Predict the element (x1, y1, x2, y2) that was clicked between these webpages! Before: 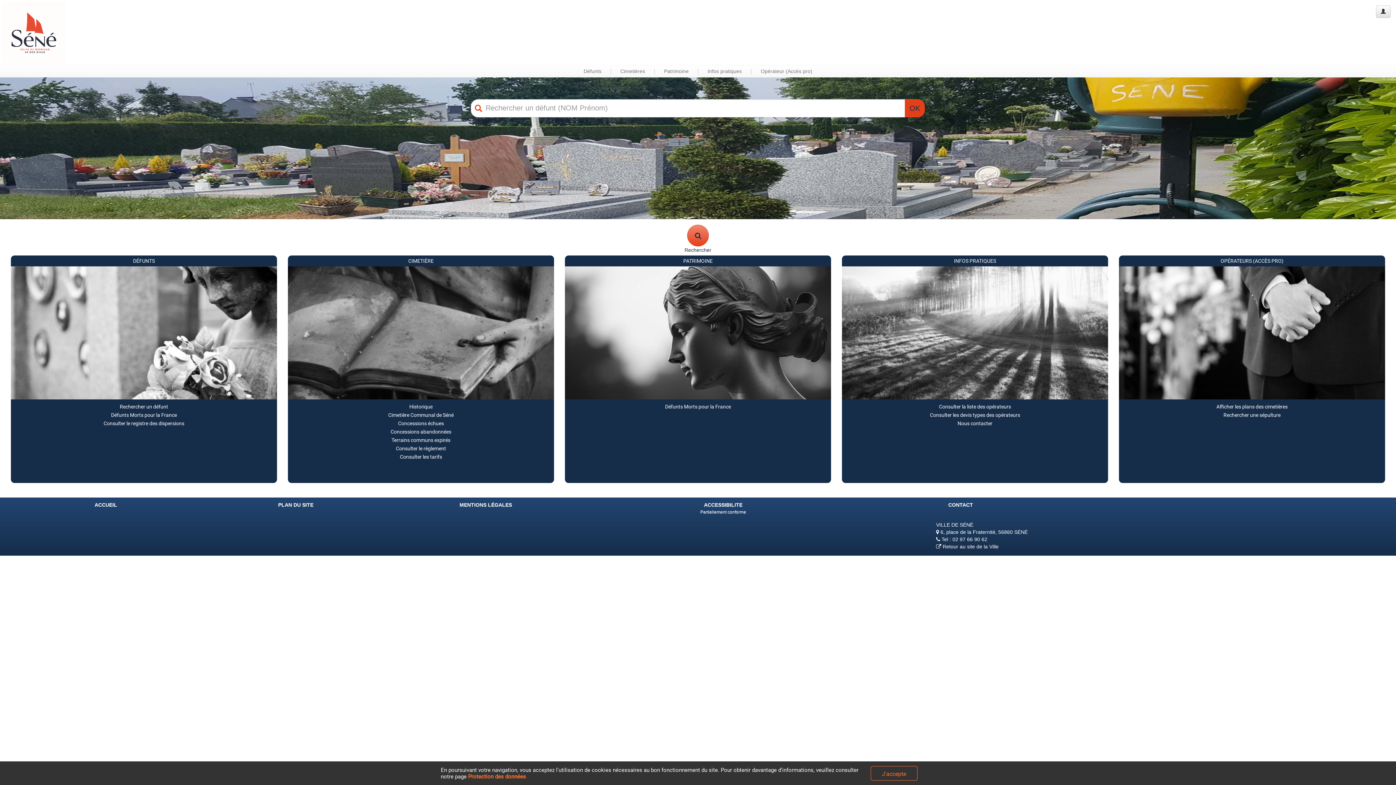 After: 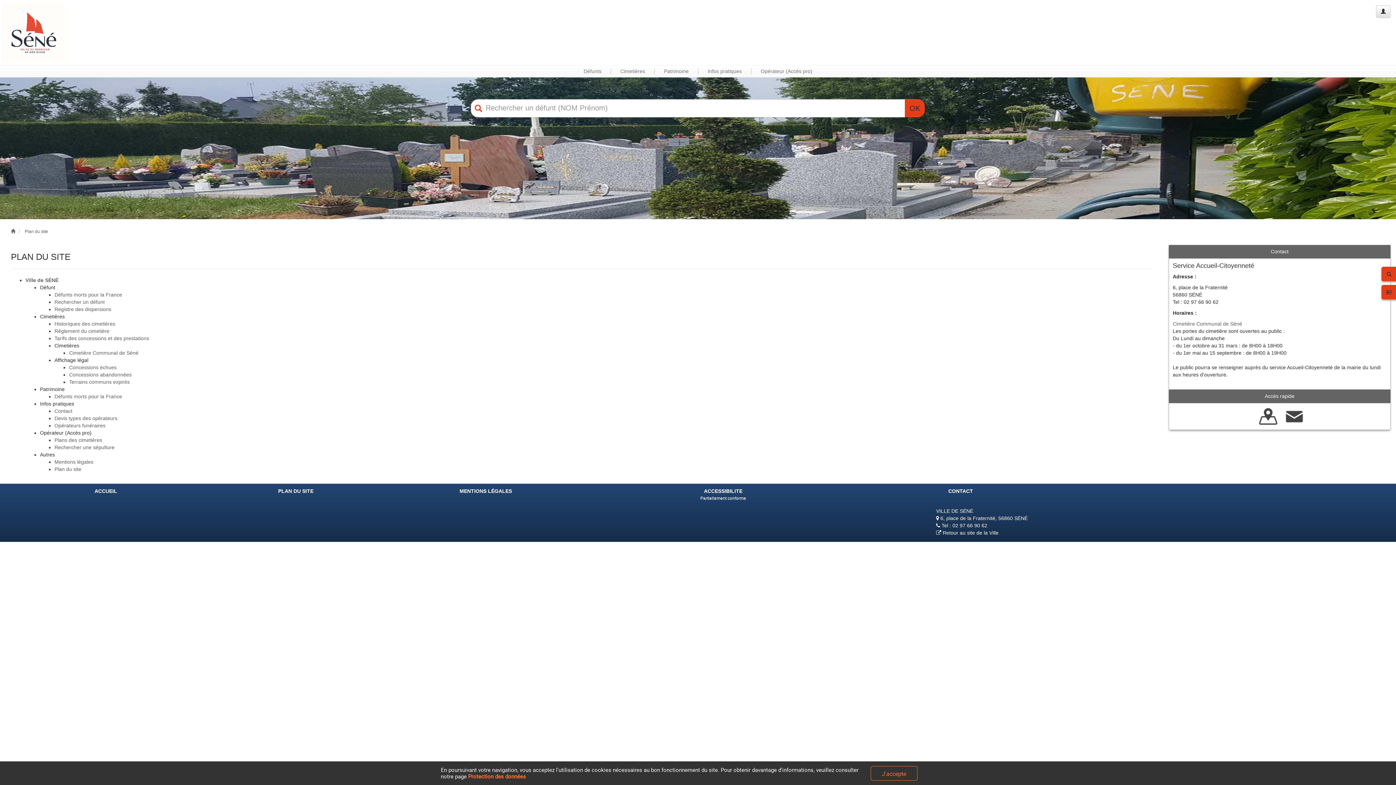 Action: label: PLAN DU SITE bbox: (206, 497, 385, 508)